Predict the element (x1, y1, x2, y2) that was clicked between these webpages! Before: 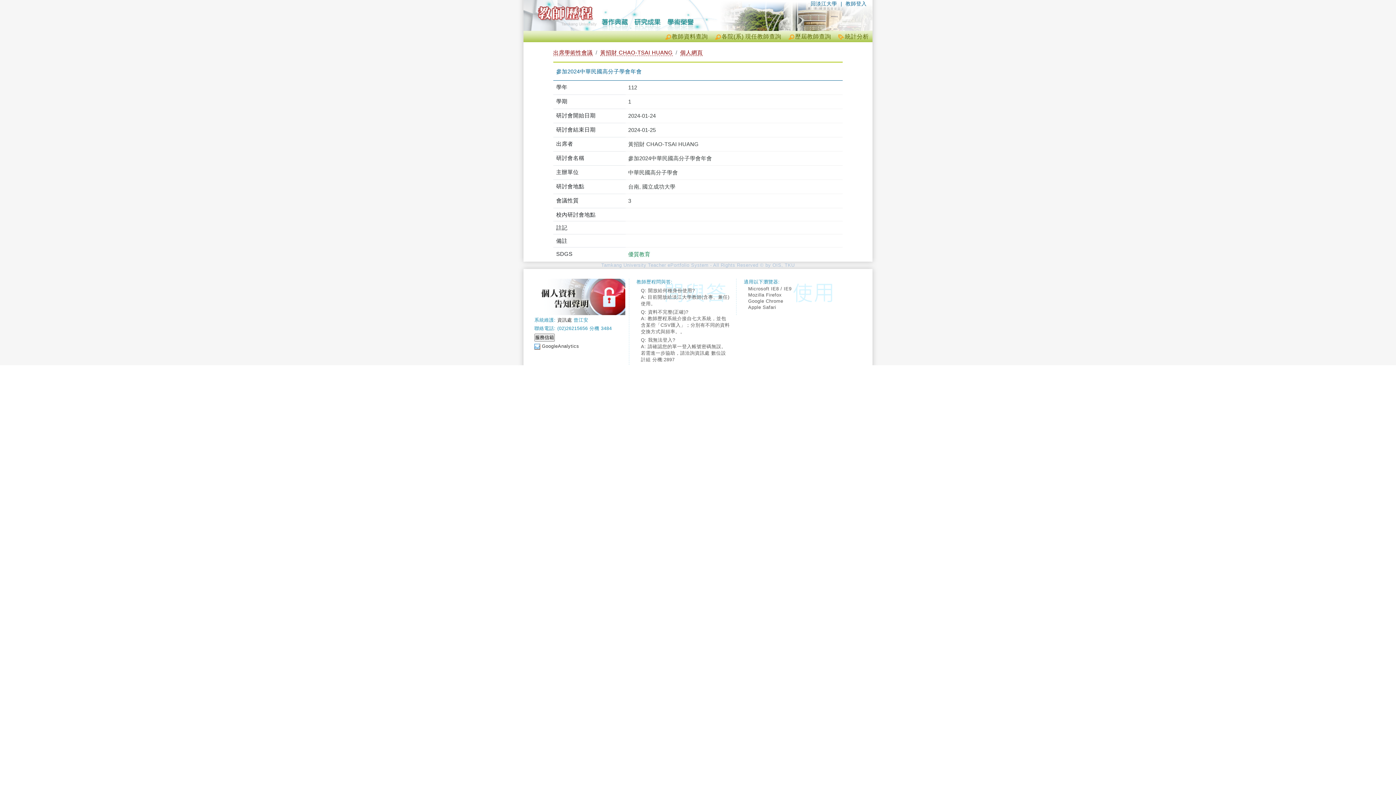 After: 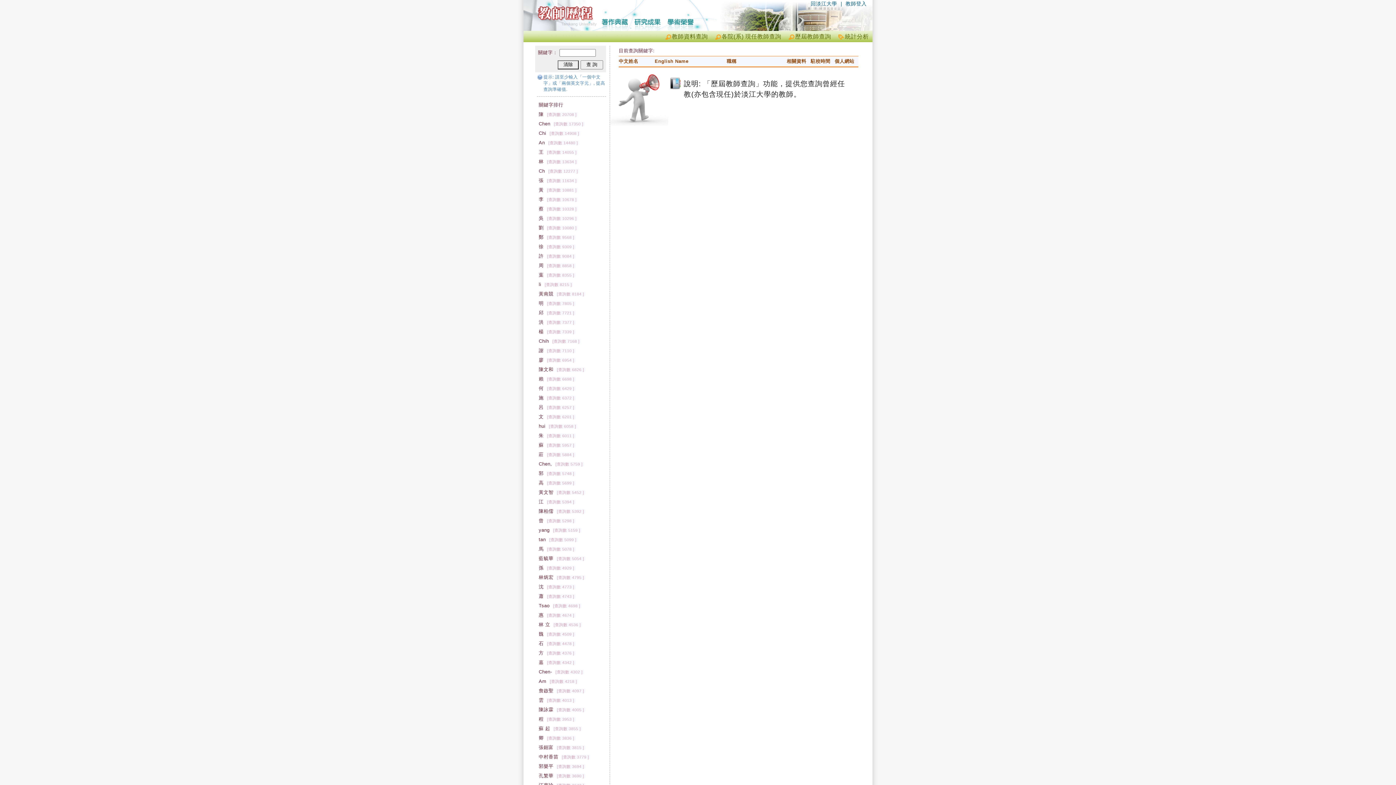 Action: bbox: (788, 33, 831, 39) label: 歷屆教師查詢